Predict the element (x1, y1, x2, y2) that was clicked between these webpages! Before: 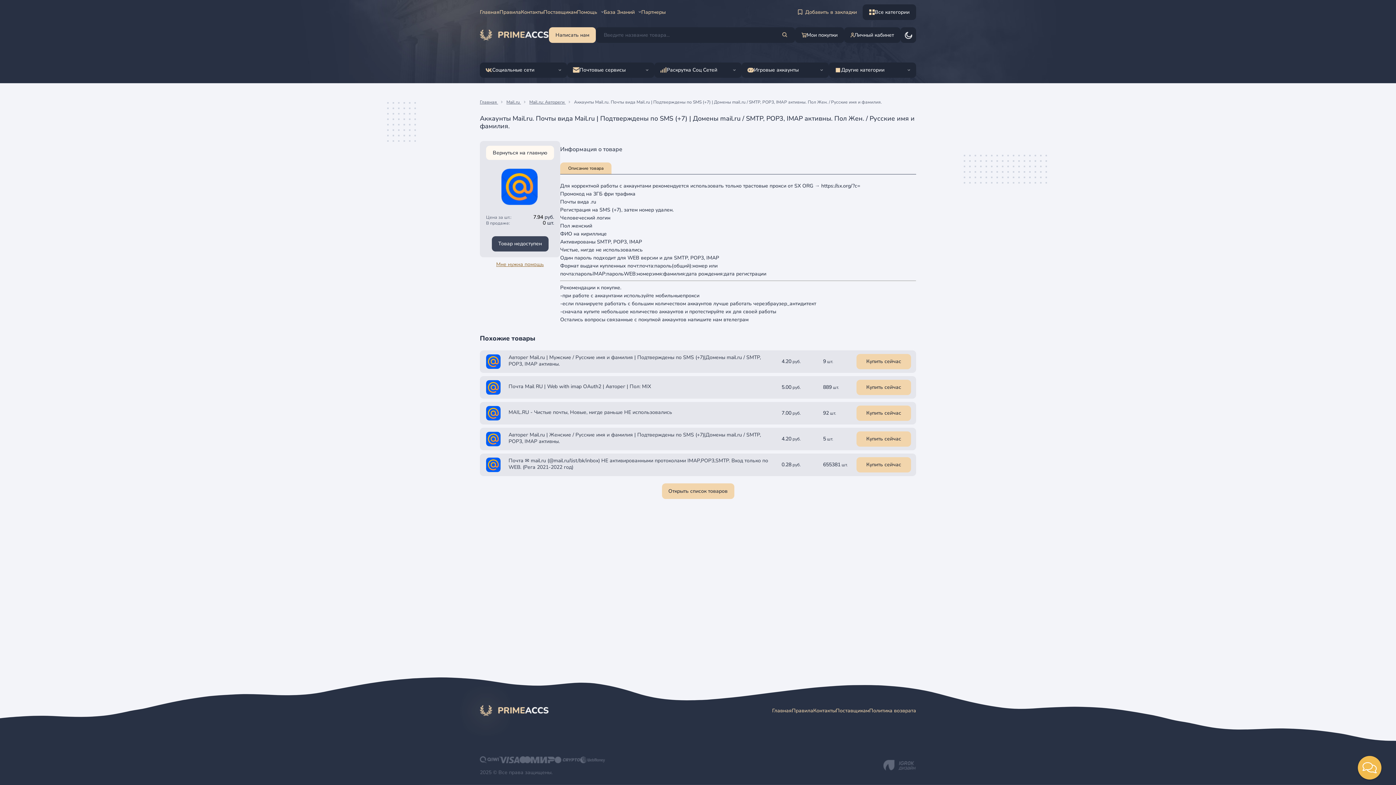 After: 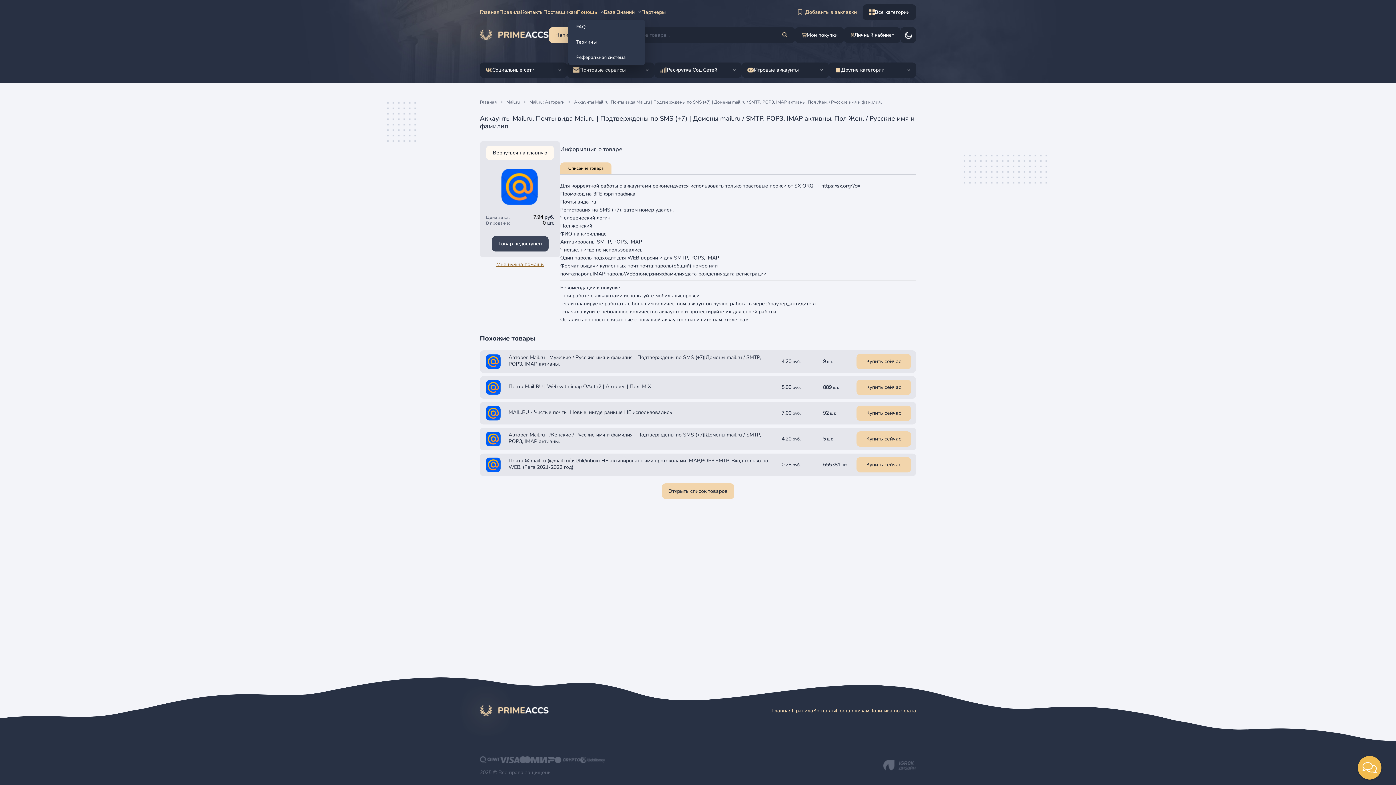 Action: label: Помощь  bbox: (577, 8, 604, 15)